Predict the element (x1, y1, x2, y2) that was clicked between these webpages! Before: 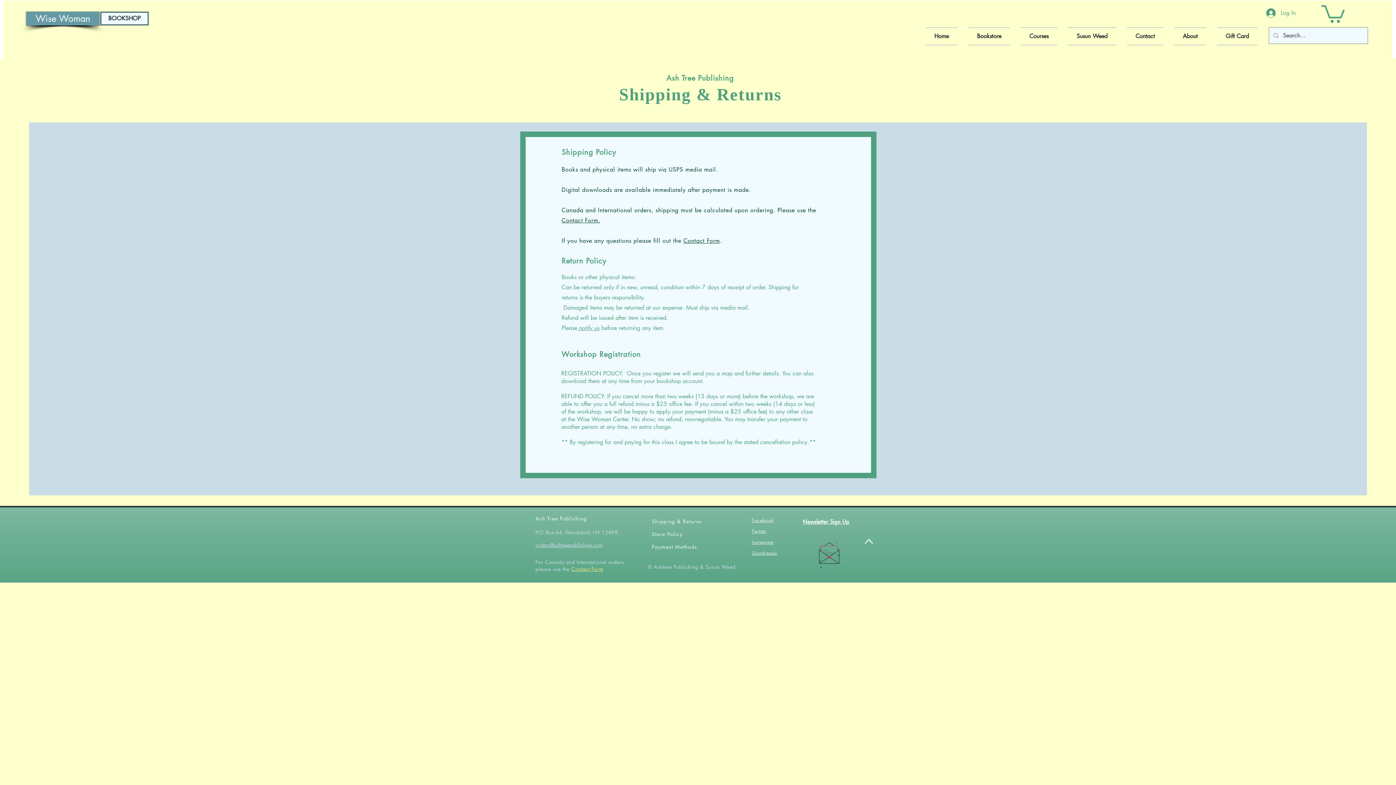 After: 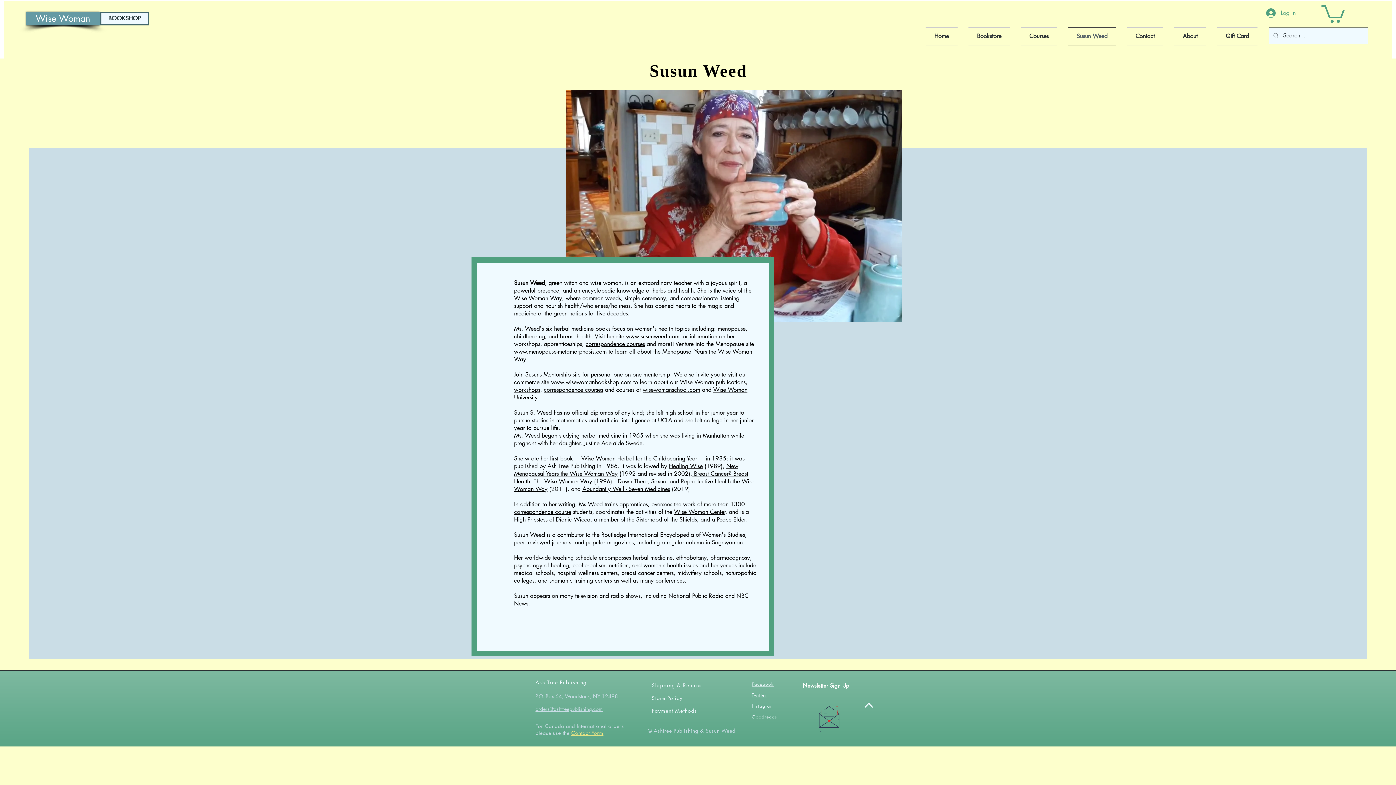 Action: label: Susun Weed bbox: (1062, 27, 1121, 45)